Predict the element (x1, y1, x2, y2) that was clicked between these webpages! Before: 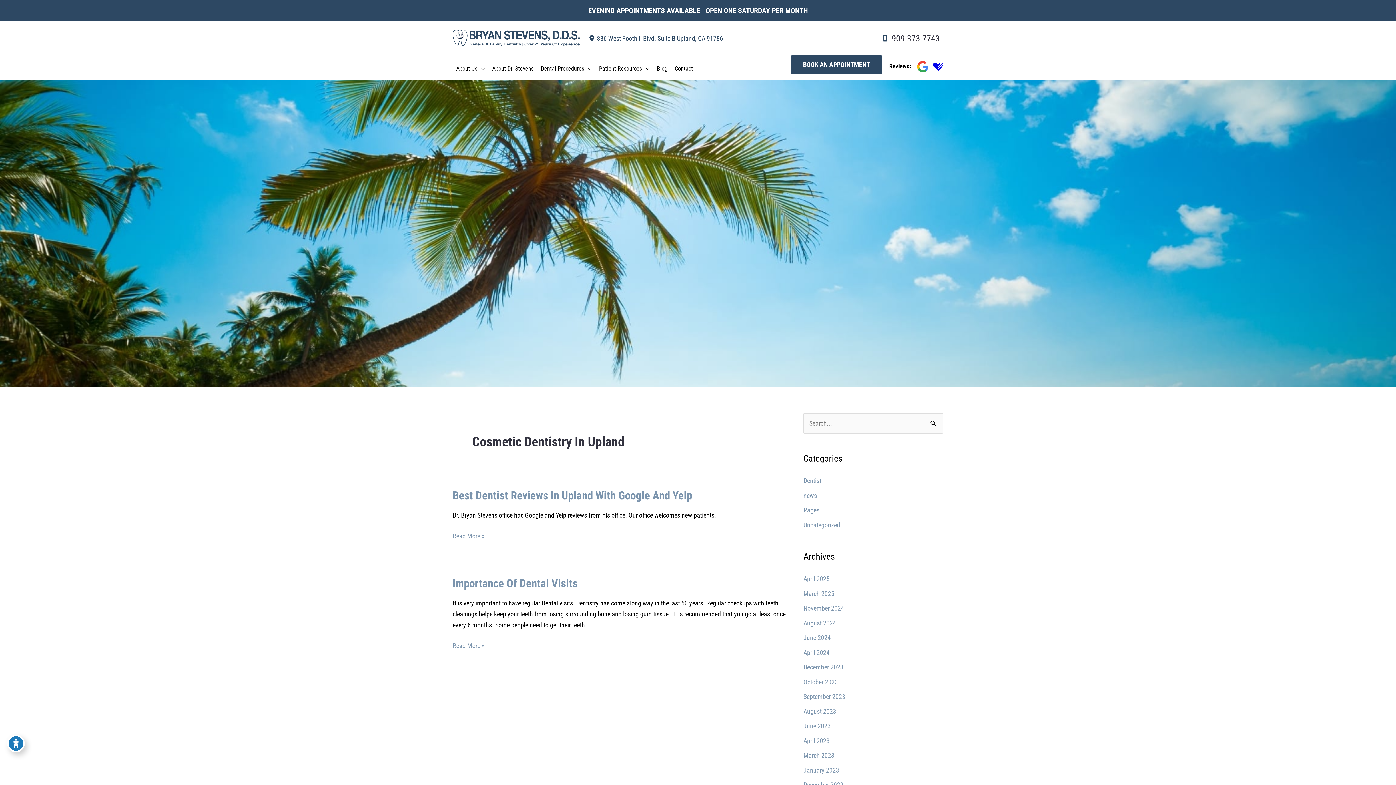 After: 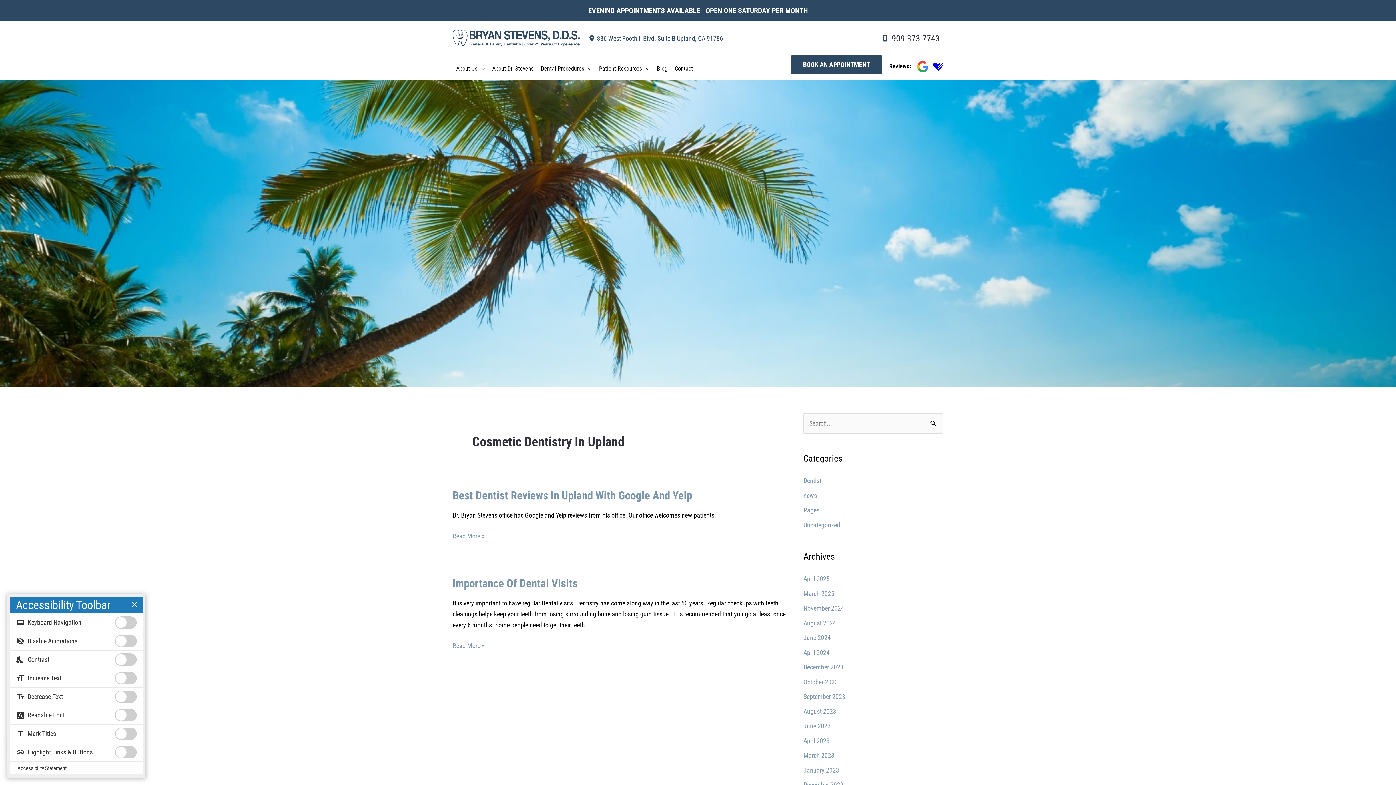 Action: bbox: (7, 735, 24, 752) label: Toggle Accessibility Toolbar